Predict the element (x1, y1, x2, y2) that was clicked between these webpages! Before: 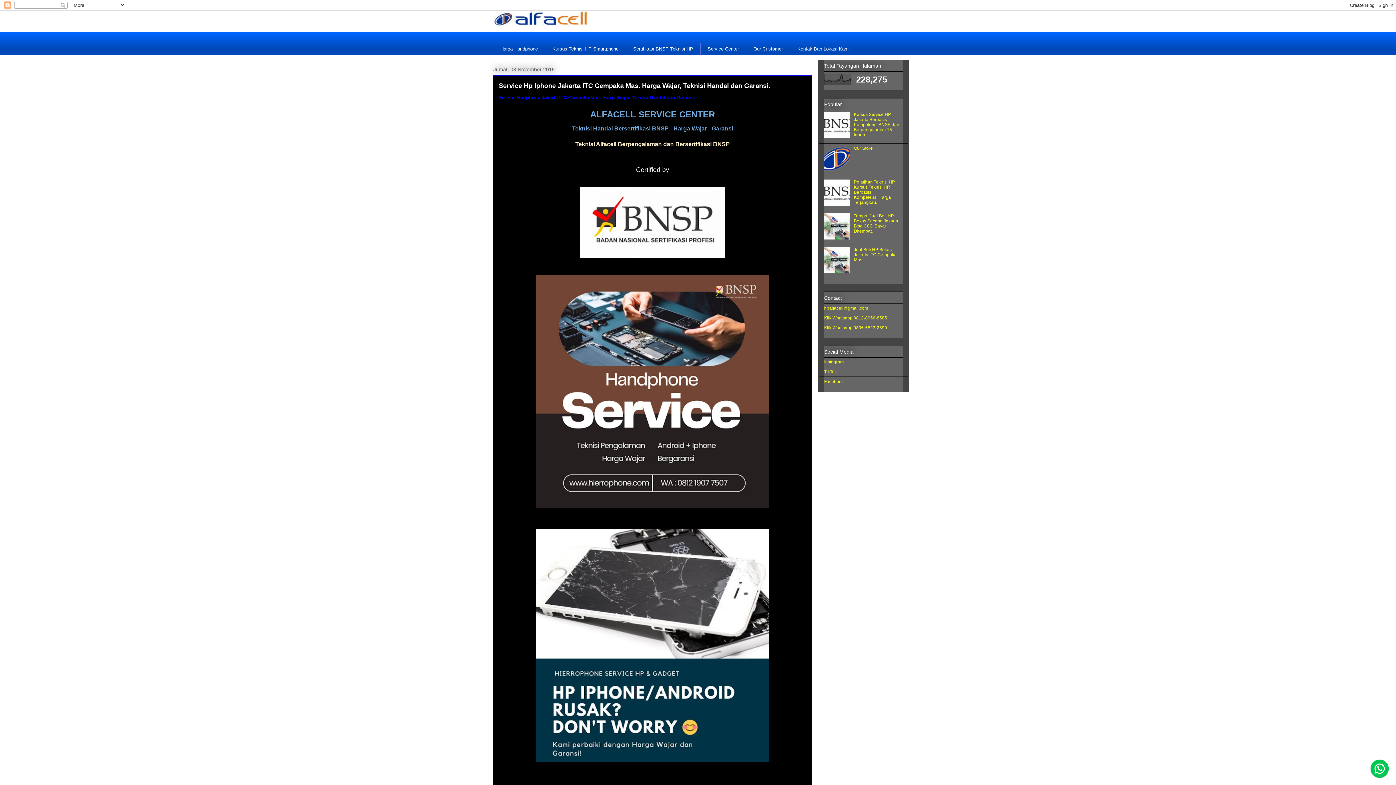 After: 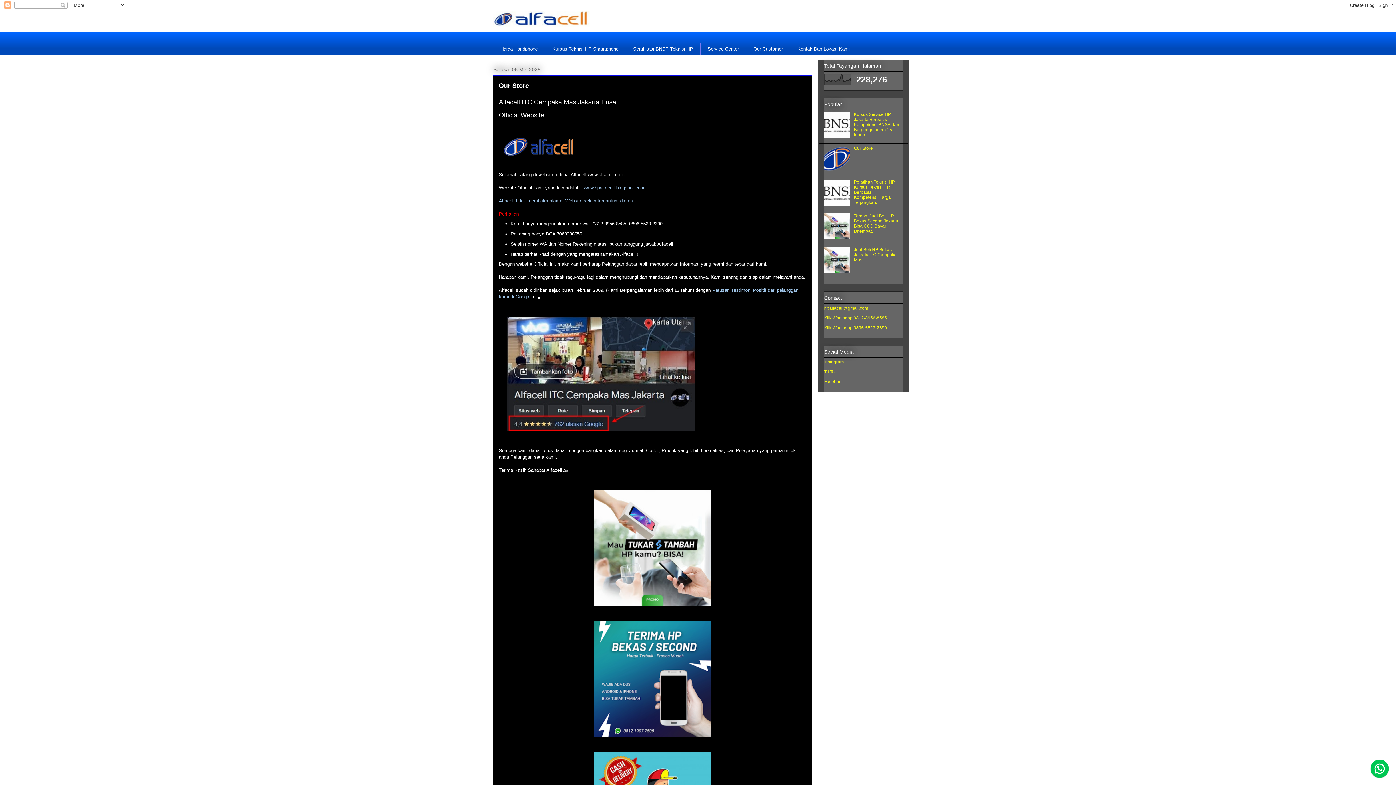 Action: label: Our Store bbox: (854, 145, 873, 151)